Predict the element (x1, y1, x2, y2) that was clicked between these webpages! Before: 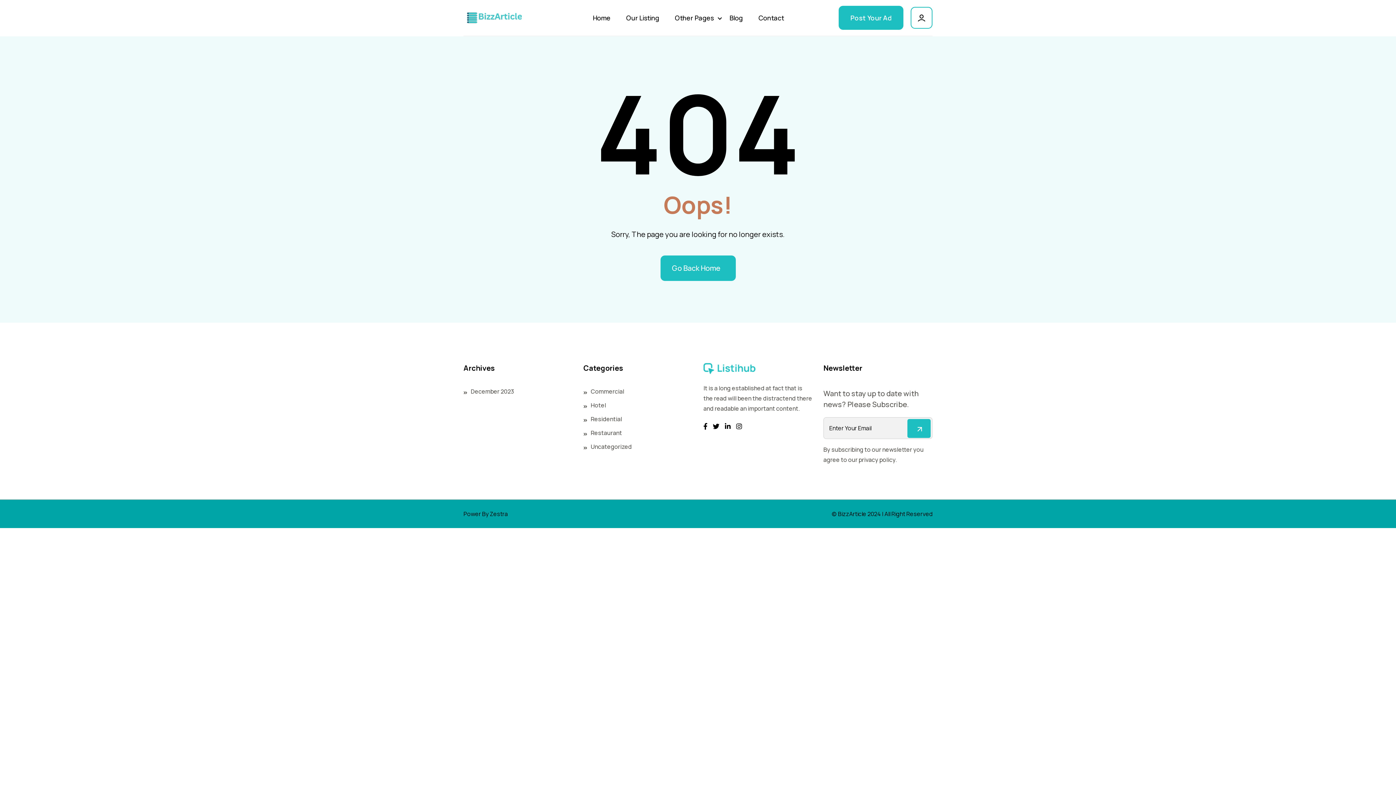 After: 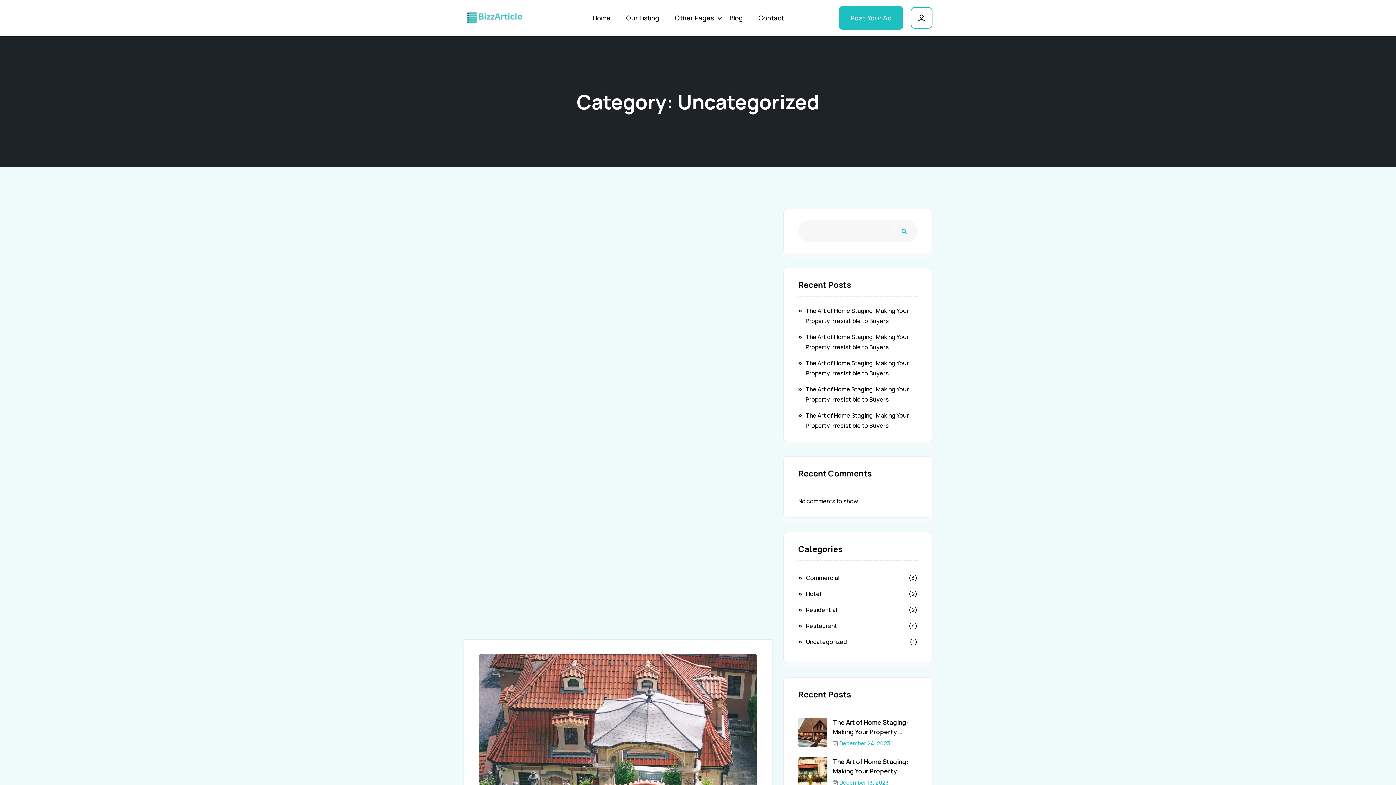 Action: label: Uncategorized bbox: (583, 442, 632, 450)